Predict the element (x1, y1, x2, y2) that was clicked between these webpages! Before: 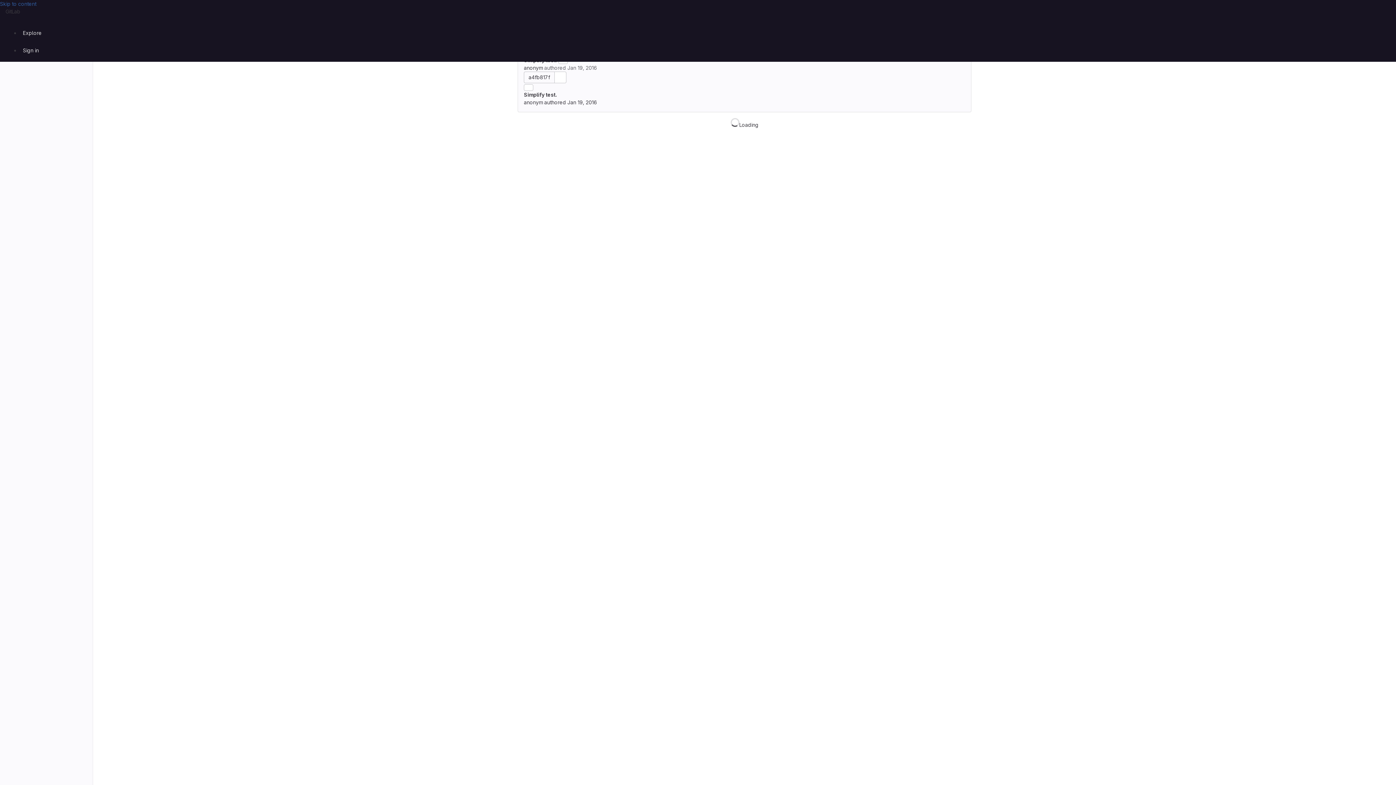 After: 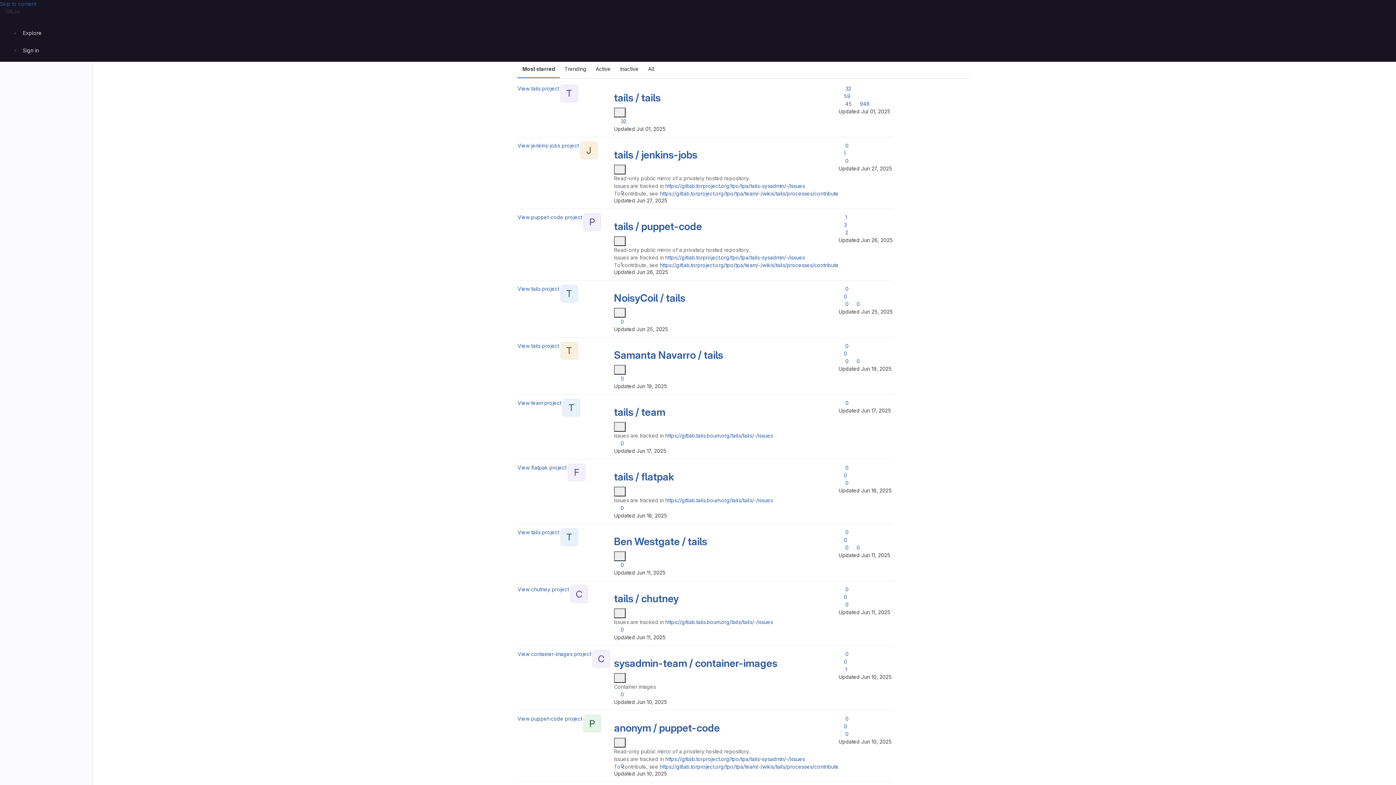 Action: bbox: (20, 26, 44, 38) label: Explore